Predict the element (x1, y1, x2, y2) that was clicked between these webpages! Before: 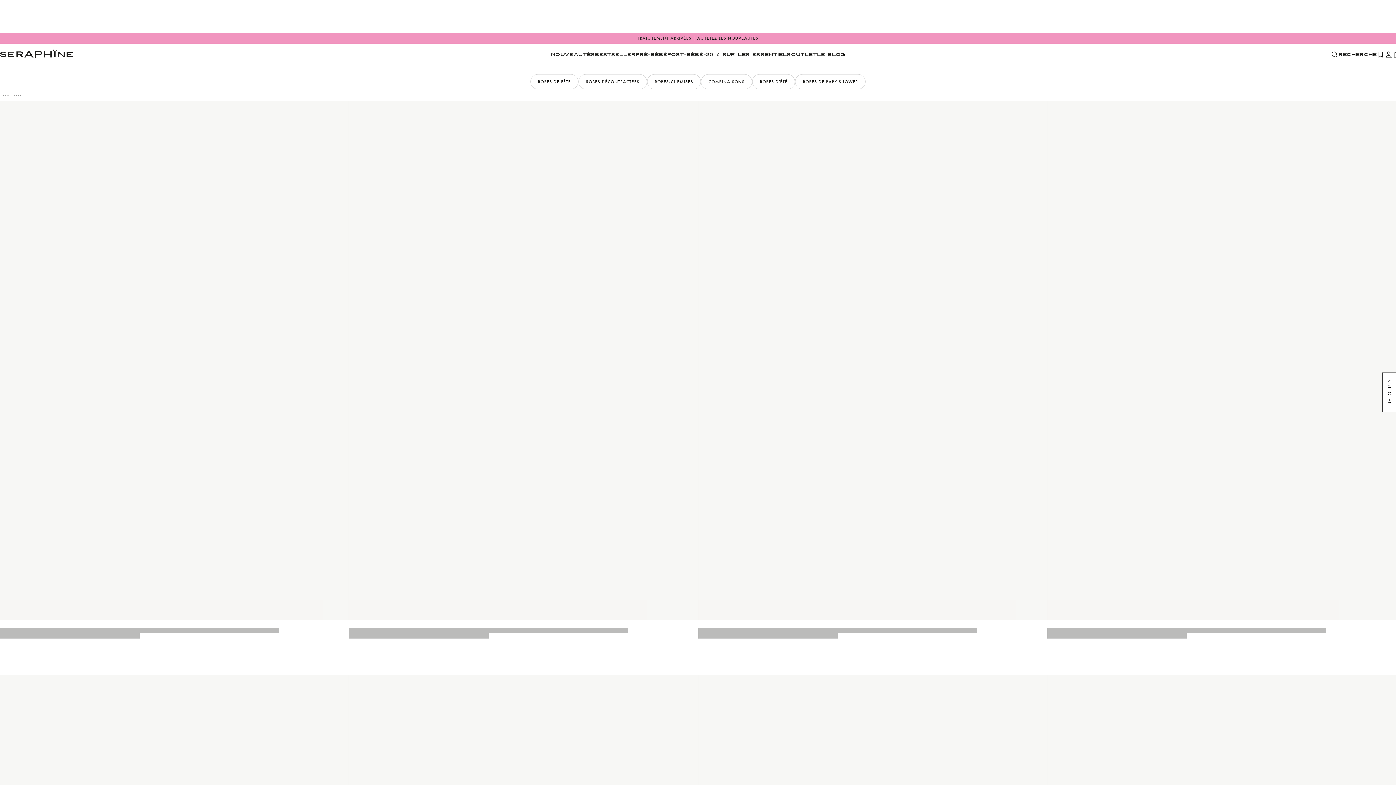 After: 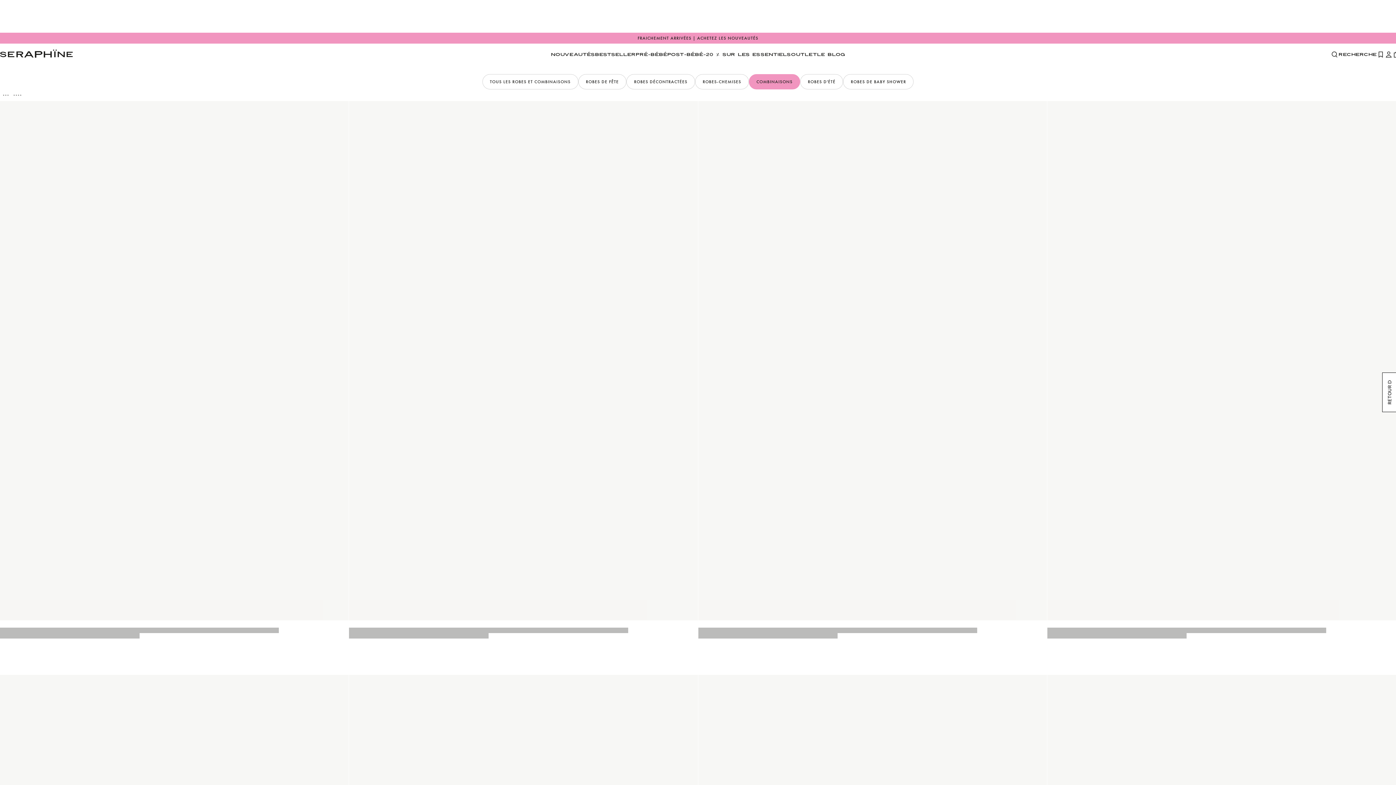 Action: bbox: (701, 74, 752, 89) label: COMBINAISONS